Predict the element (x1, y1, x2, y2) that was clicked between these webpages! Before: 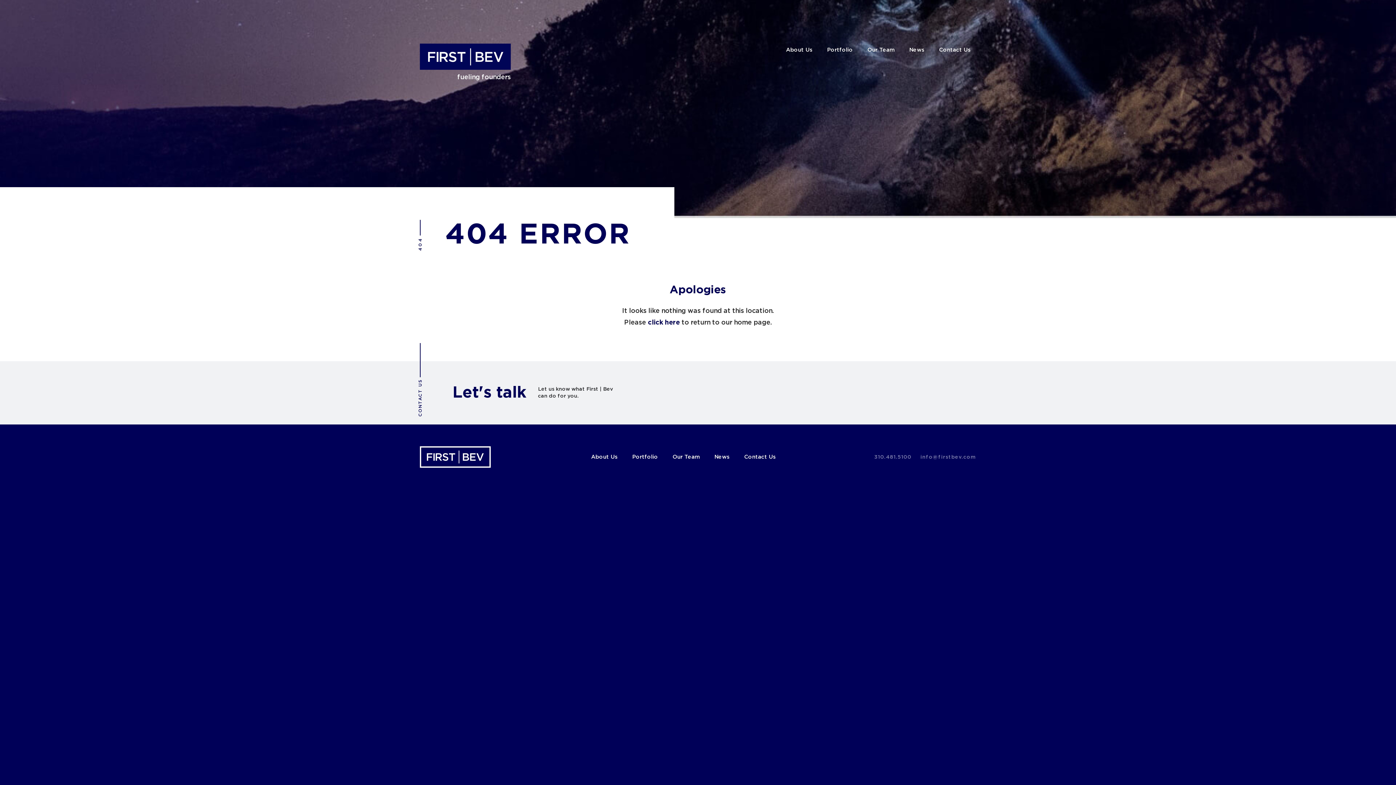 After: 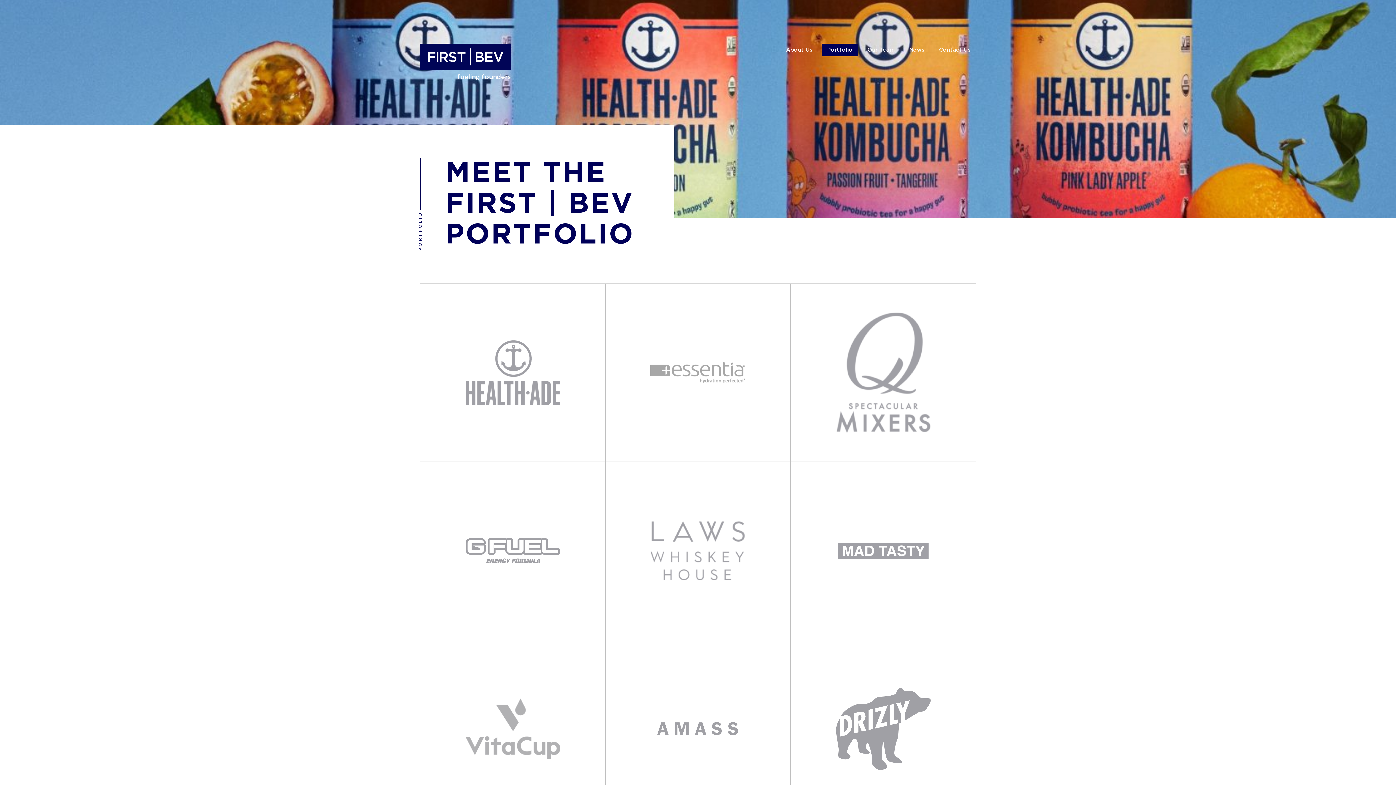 Action: bbox: (821, 43, 858, 56) label: Portfolio